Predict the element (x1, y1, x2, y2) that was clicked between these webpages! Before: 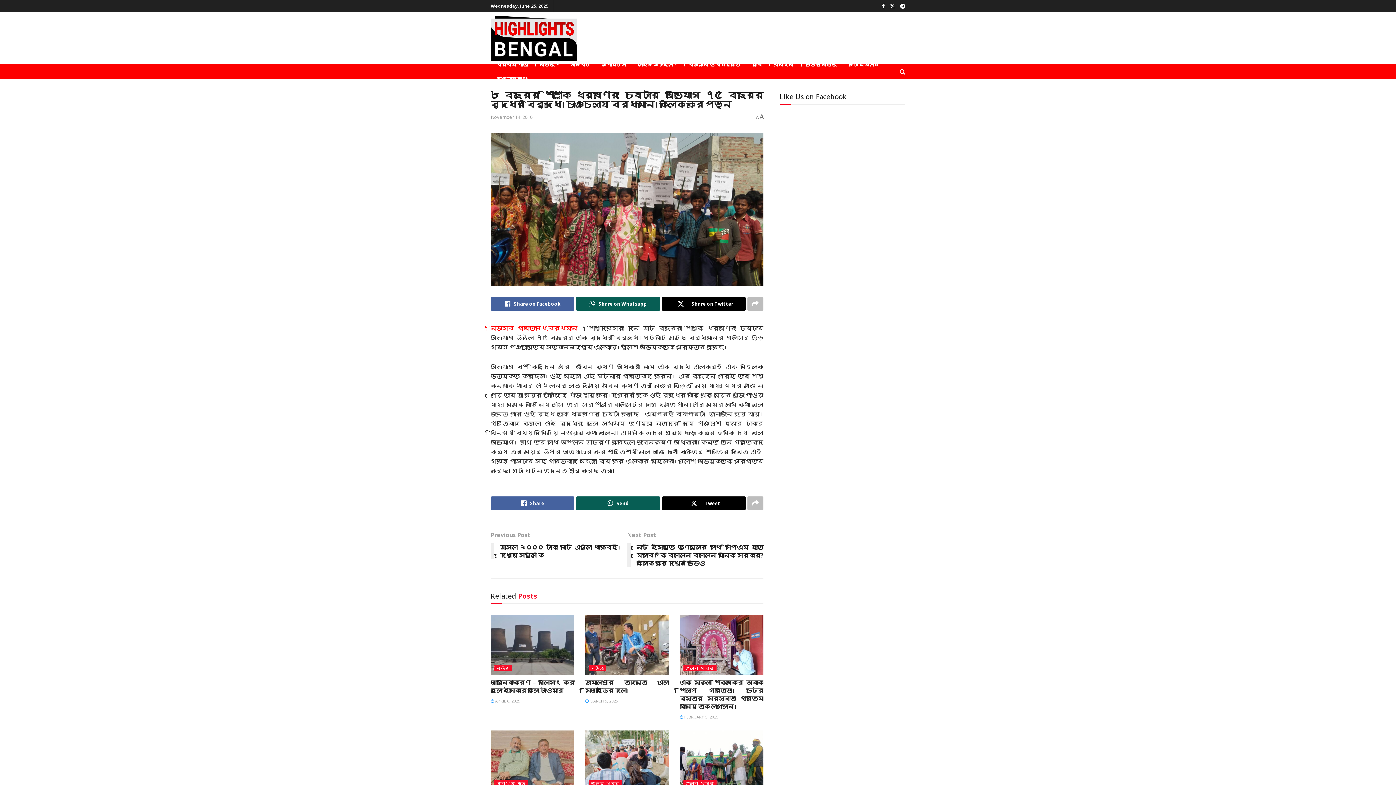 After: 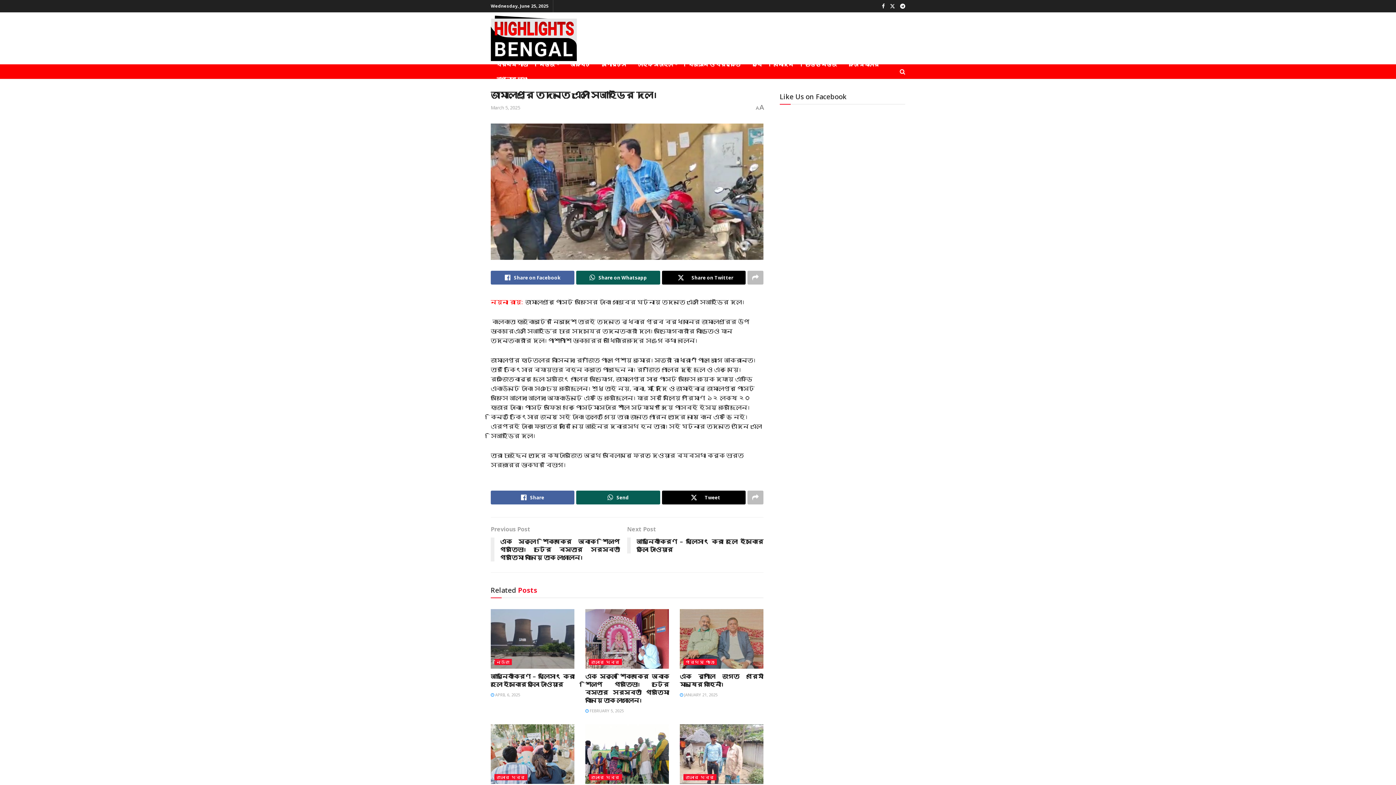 Action: bbox: (585, 615, 669, 675) label: Read article: জামালপুরে তদন্তে এলো সিআইডির দল।